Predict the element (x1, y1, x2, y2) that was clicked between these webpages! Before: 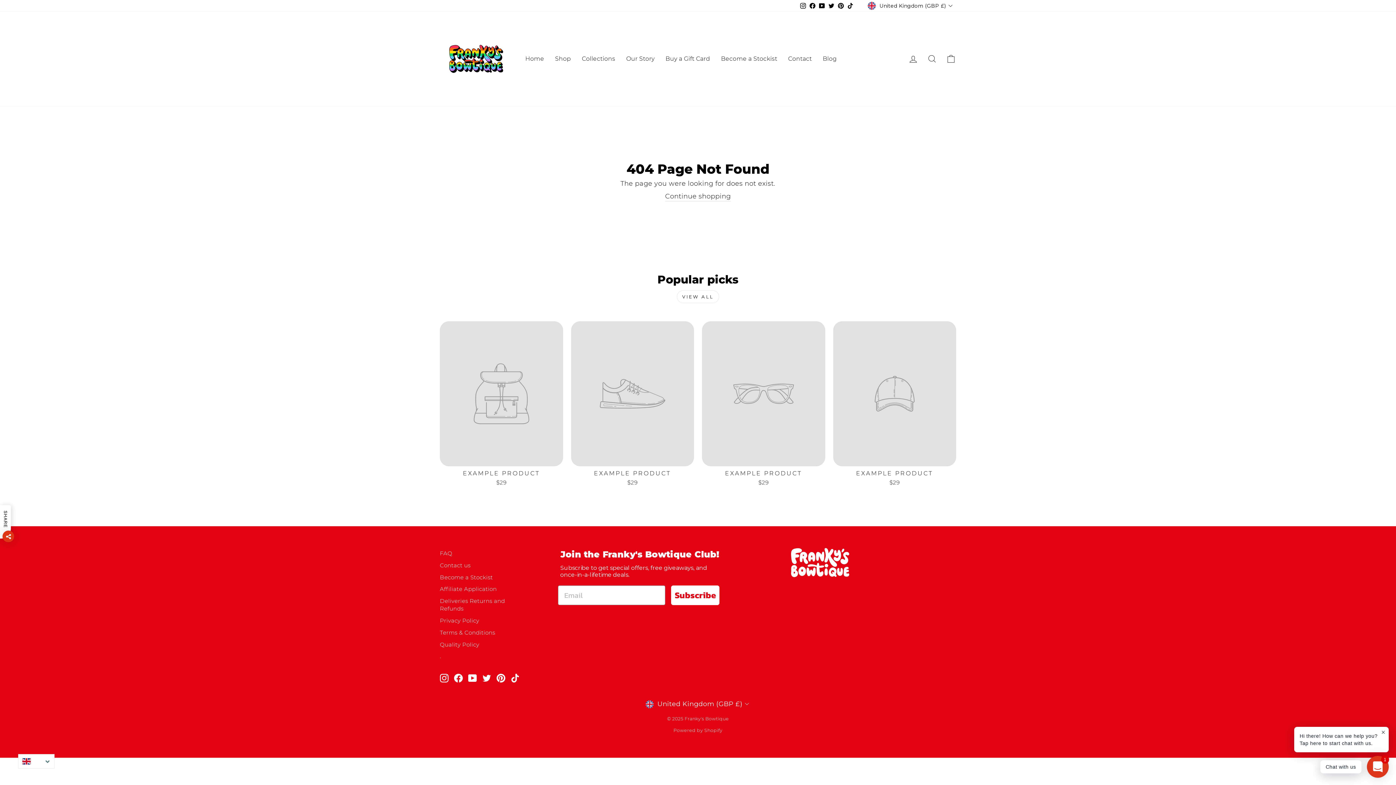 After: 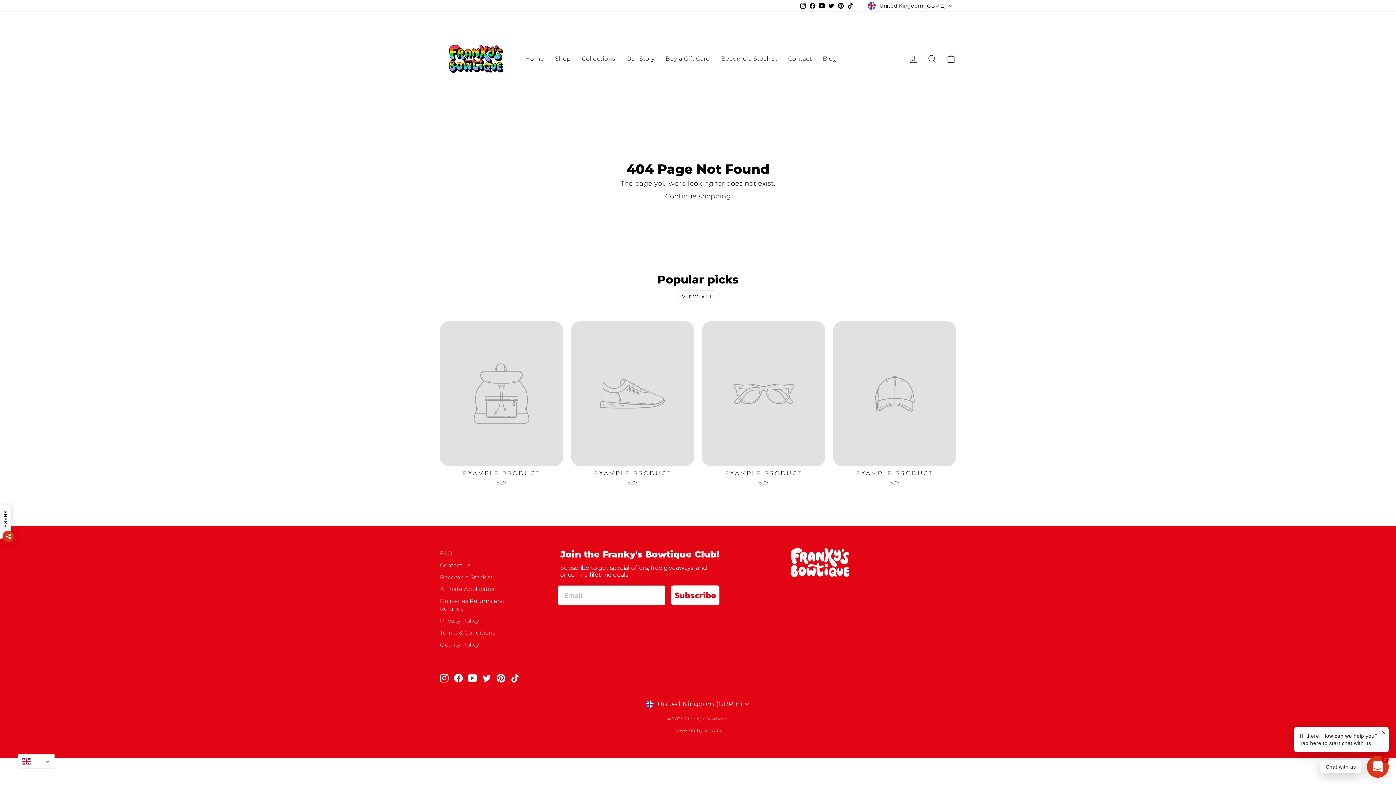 Action: bbox: (833, 321, 956, 488) label: EXAMPLE PRODUCT
$29